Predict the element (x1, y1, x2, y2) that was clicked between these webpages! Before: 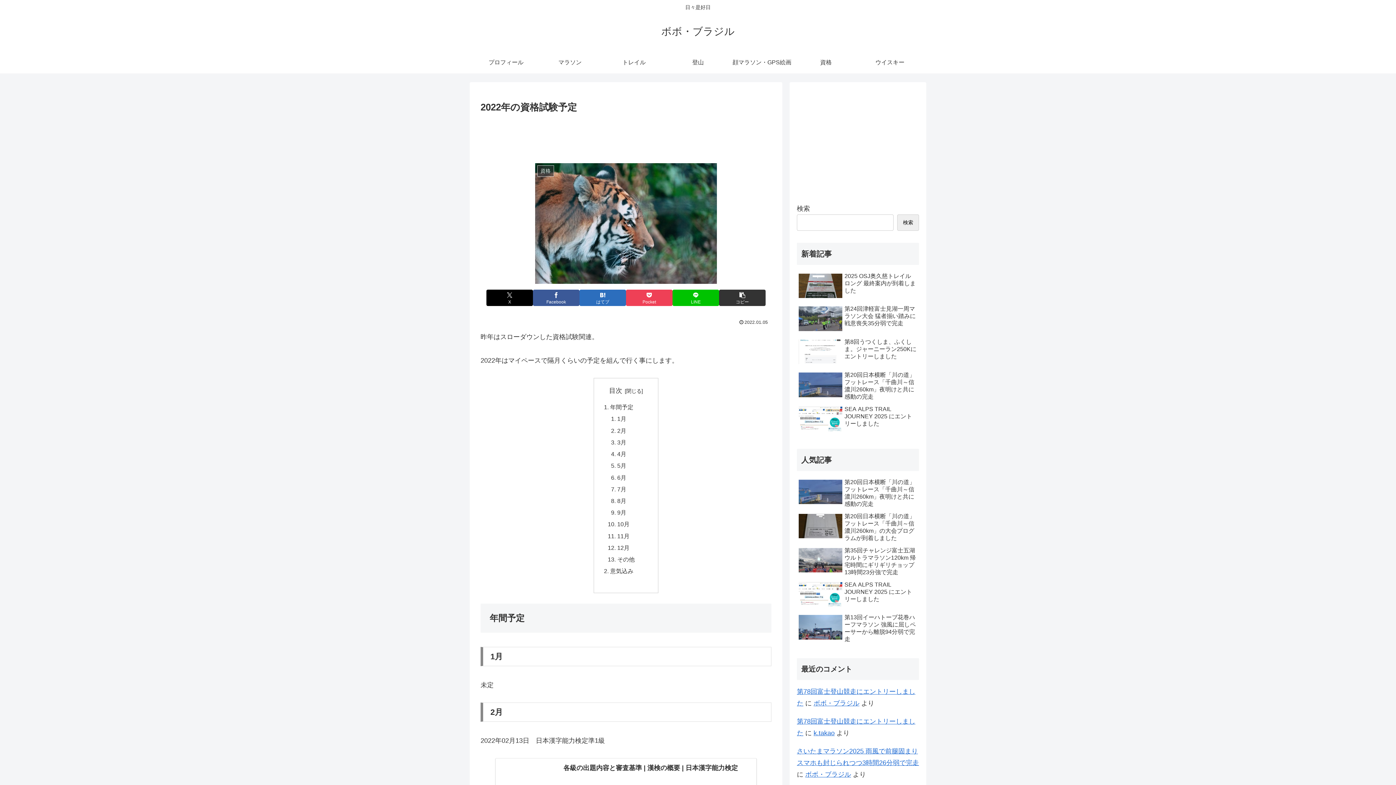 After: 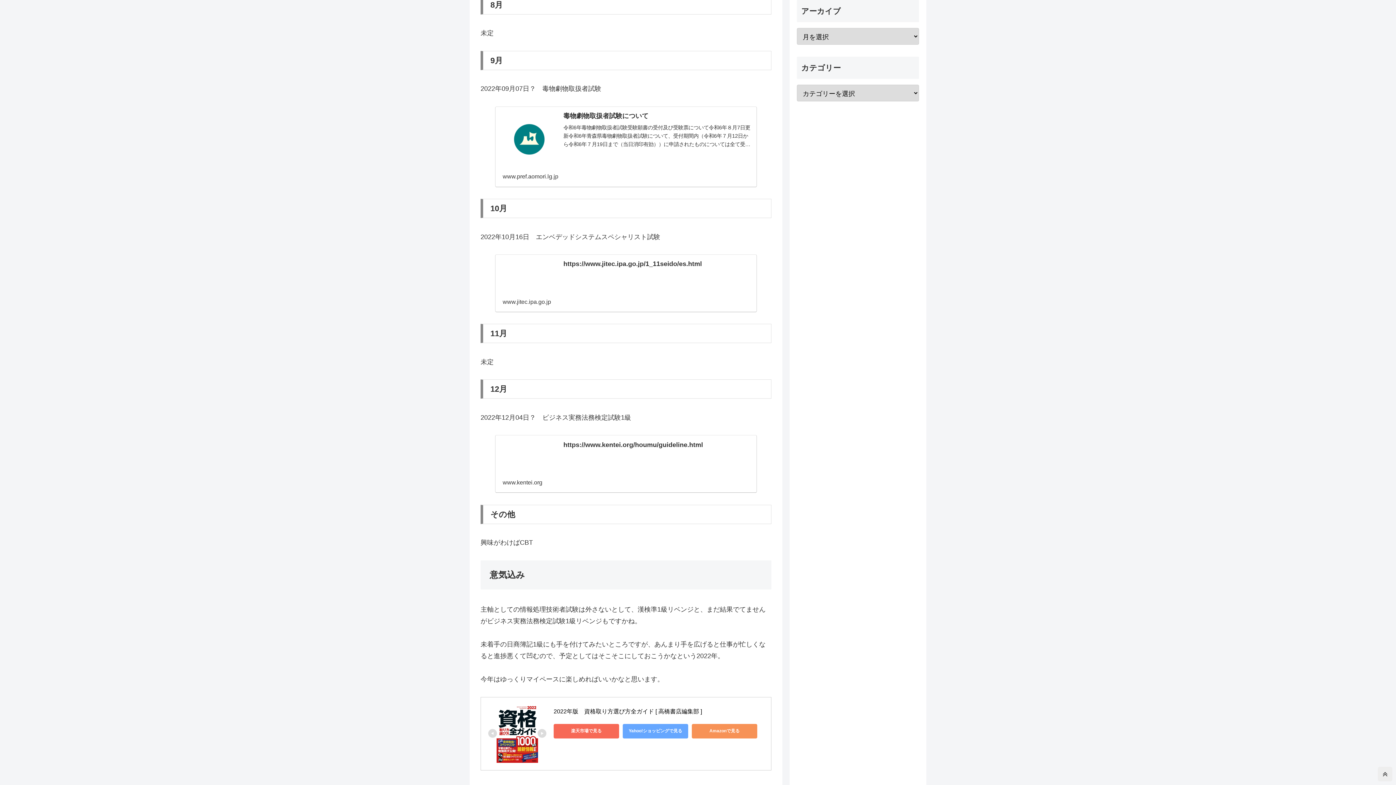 Action: bbox: (617, 497, 626, 504) label: 8月